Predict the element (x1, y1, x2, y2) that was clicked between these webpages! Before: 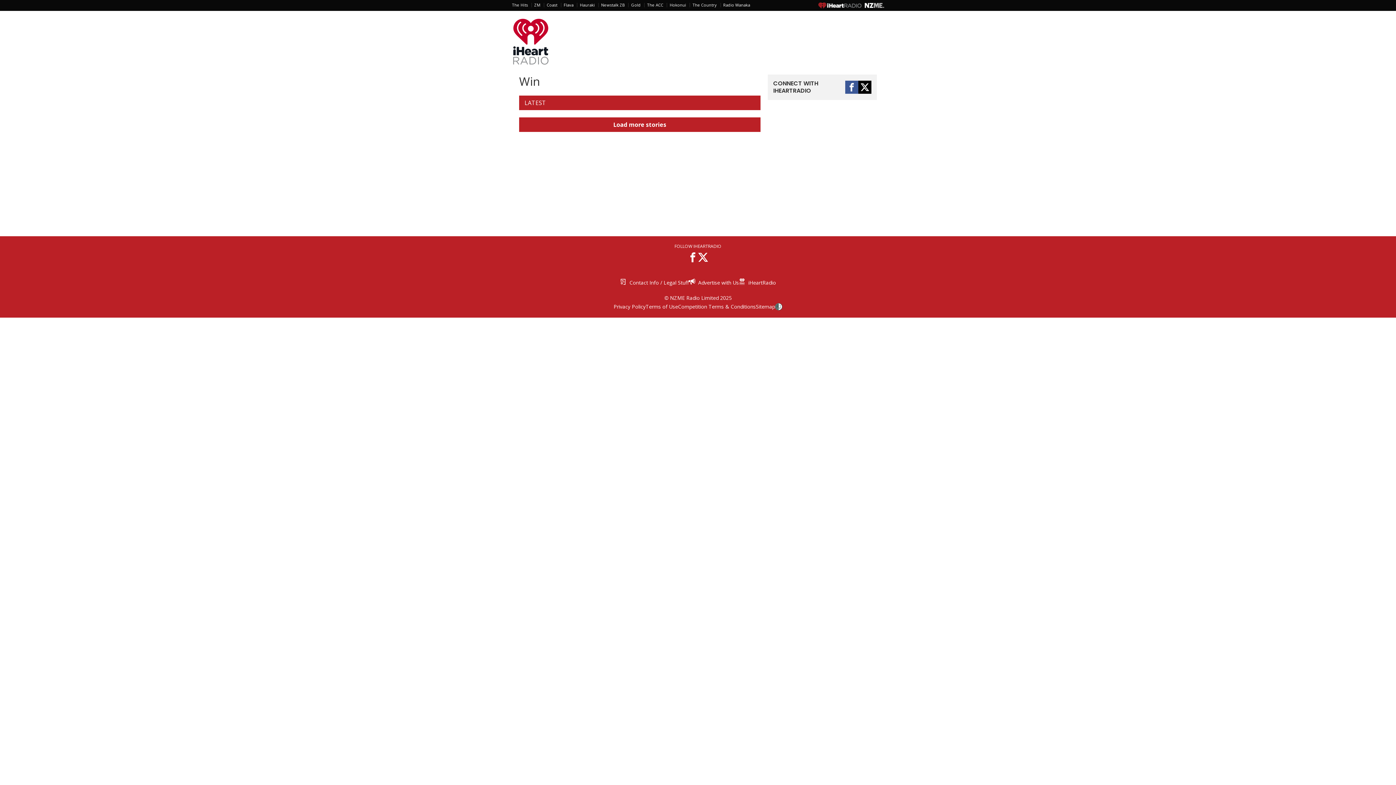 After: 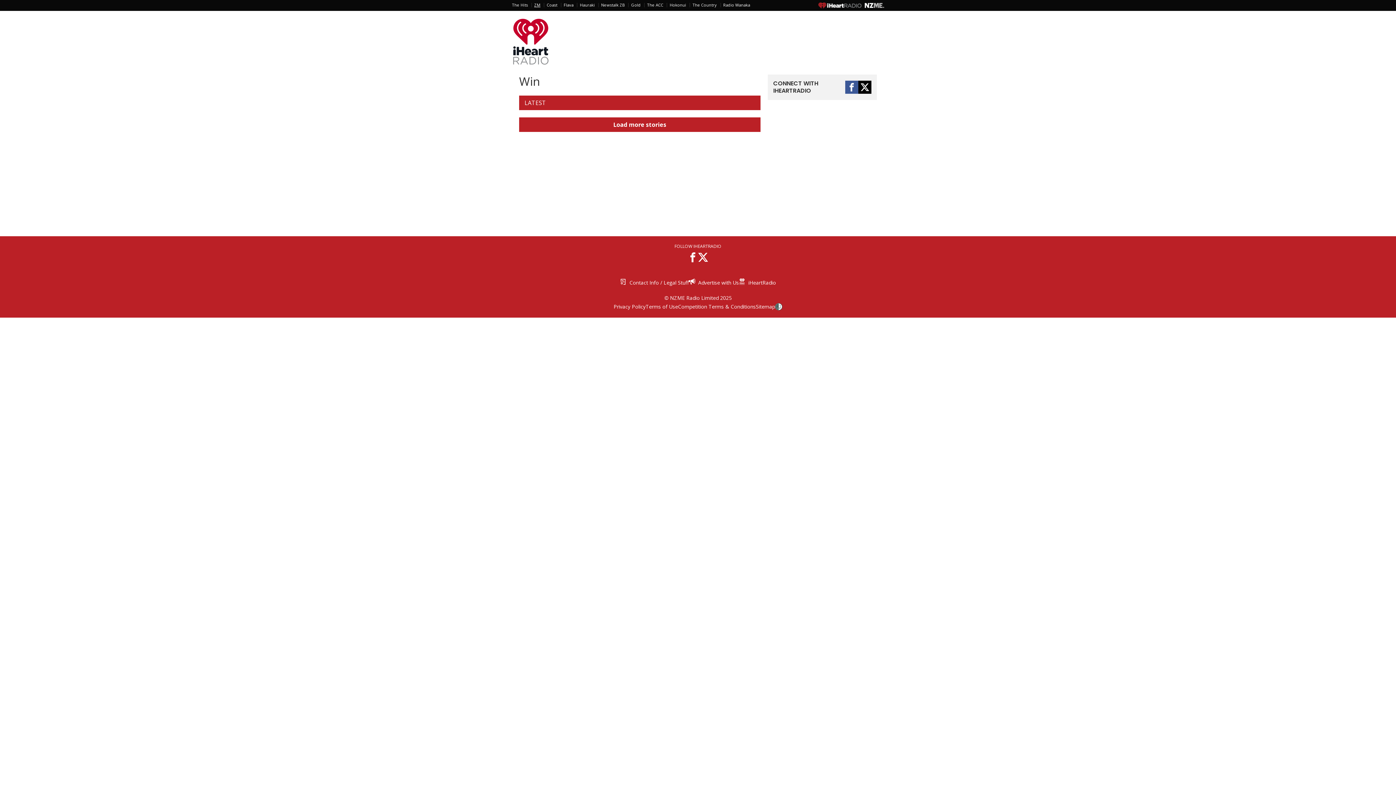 Action: bbox: (534, 2, 540, 7) label: ZM